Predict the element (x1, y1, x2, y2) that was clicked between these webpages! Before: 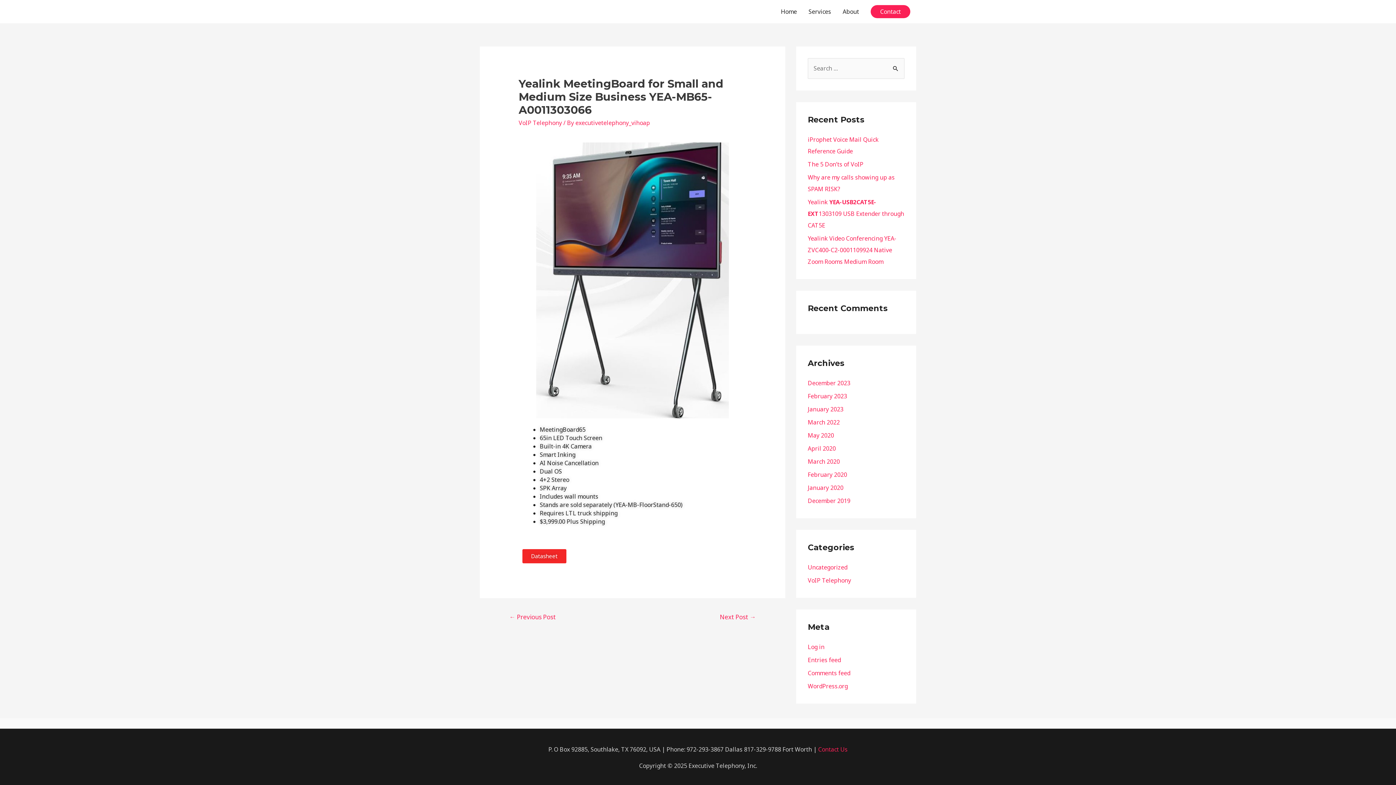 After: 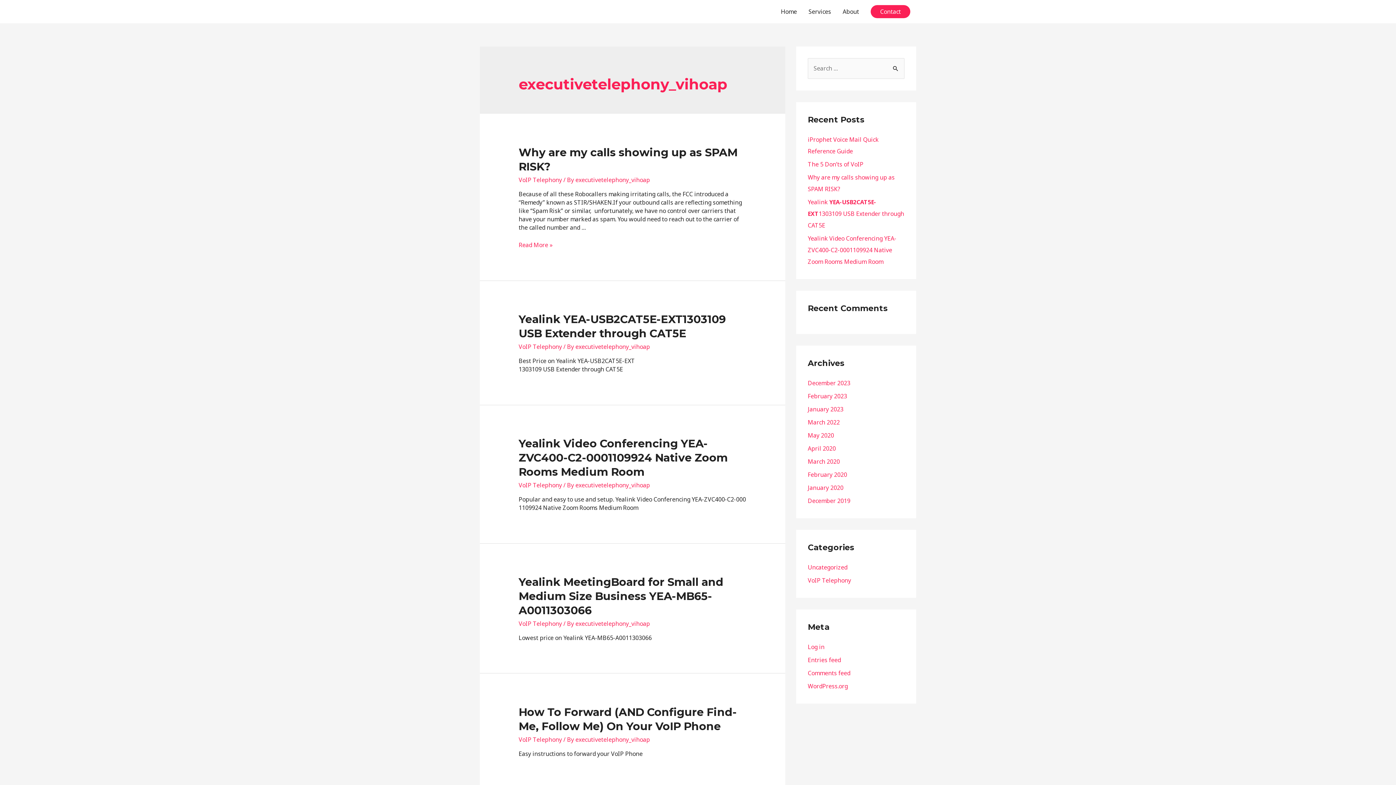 Action: label: executivetelephony_vihoap bbox: (575, 119, 650, 127)